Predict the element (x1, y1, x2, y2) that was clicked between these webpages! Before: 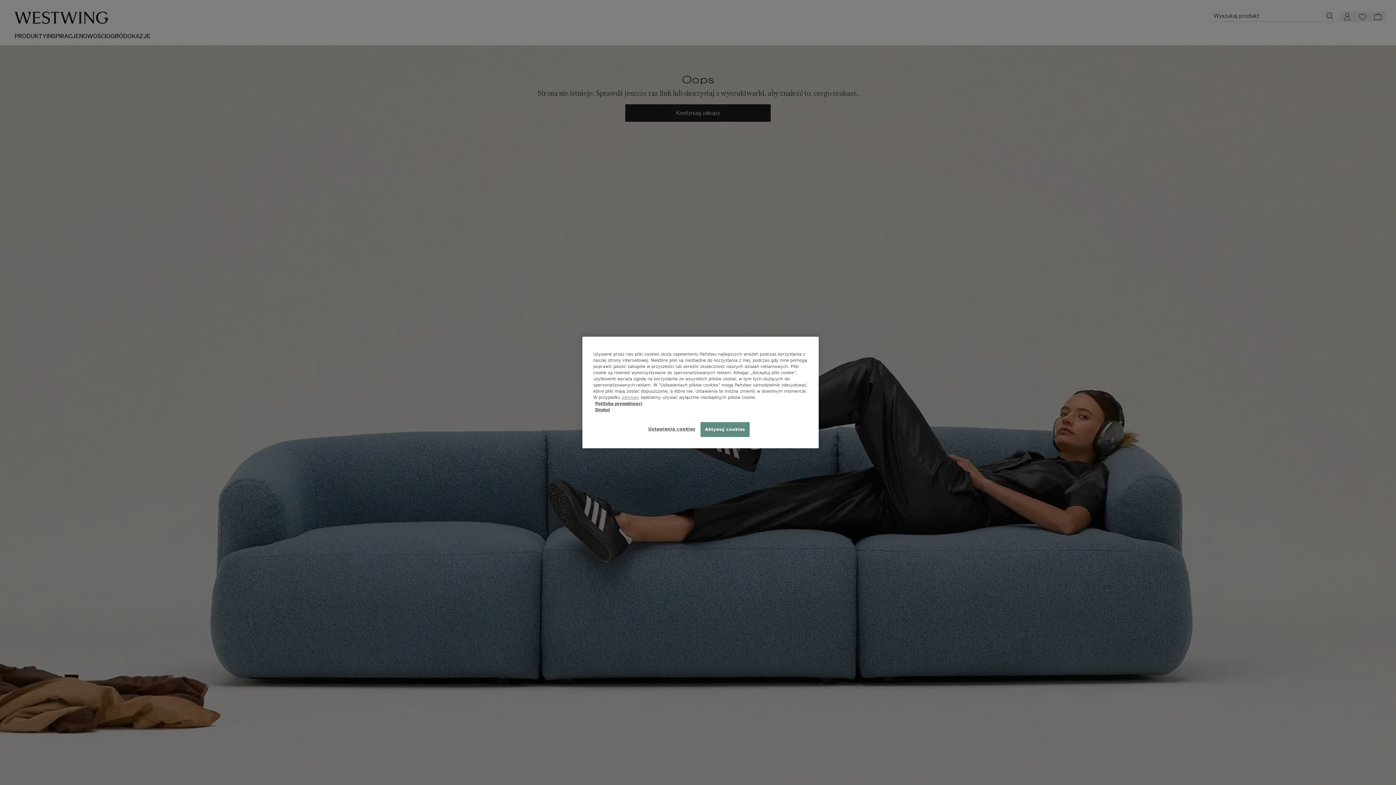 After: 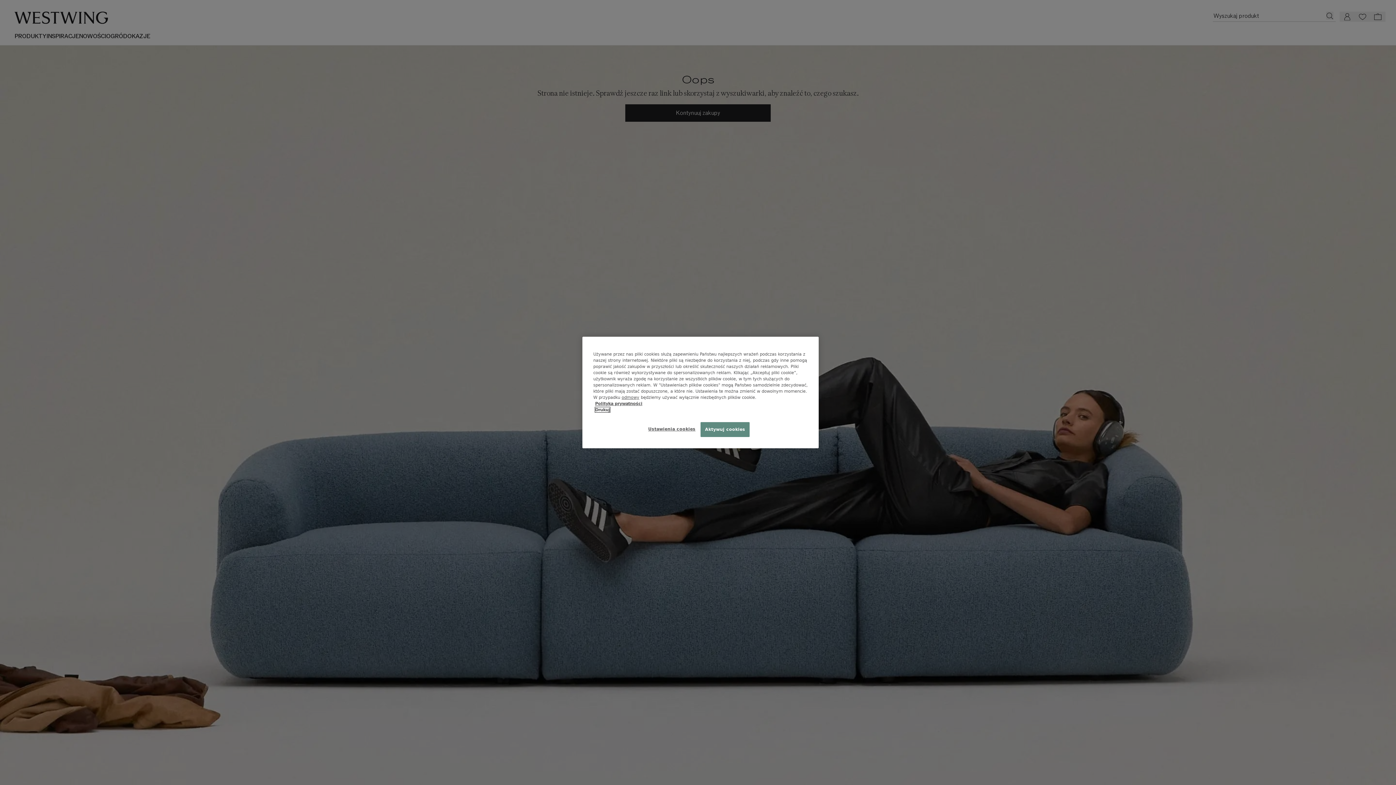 Action: bbox: (595, 407, 610, 412) label: Drukuj